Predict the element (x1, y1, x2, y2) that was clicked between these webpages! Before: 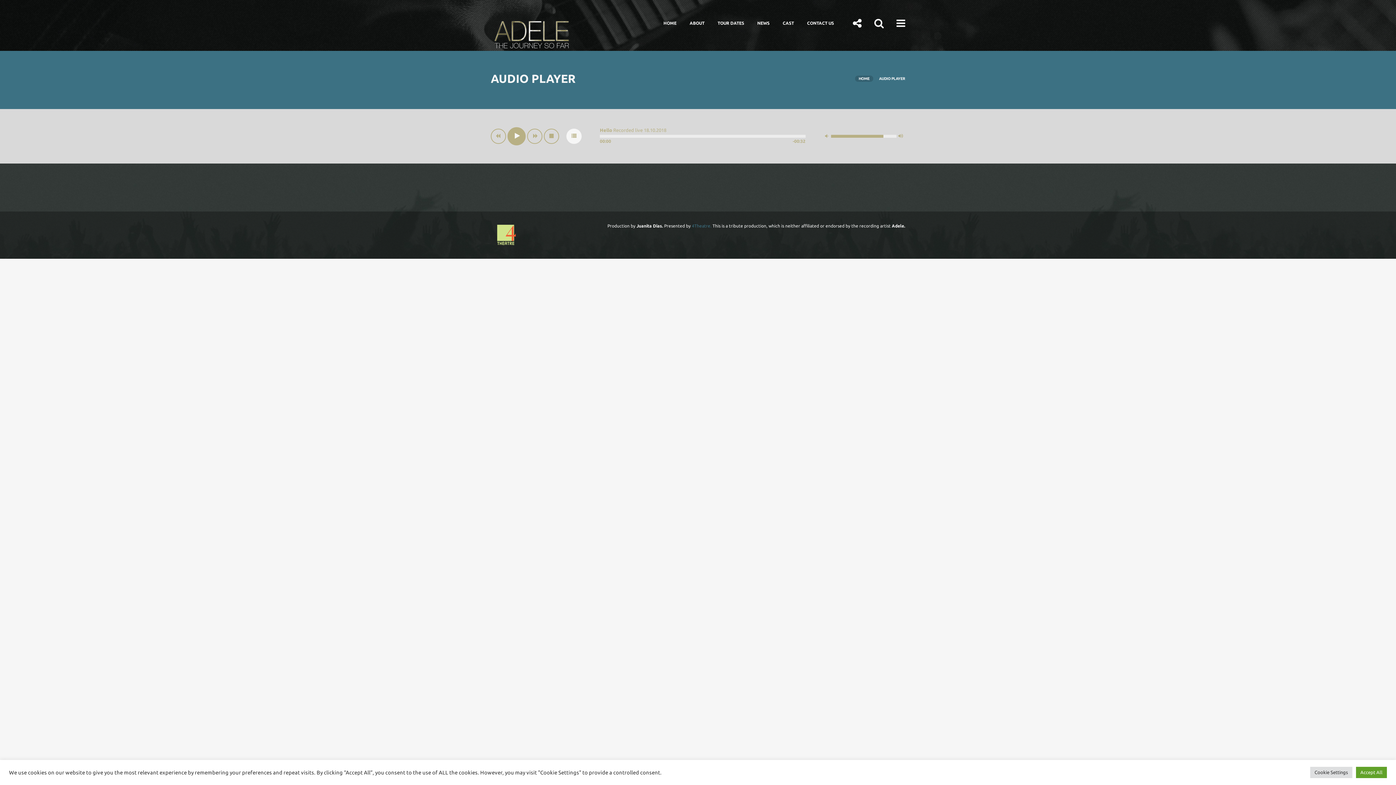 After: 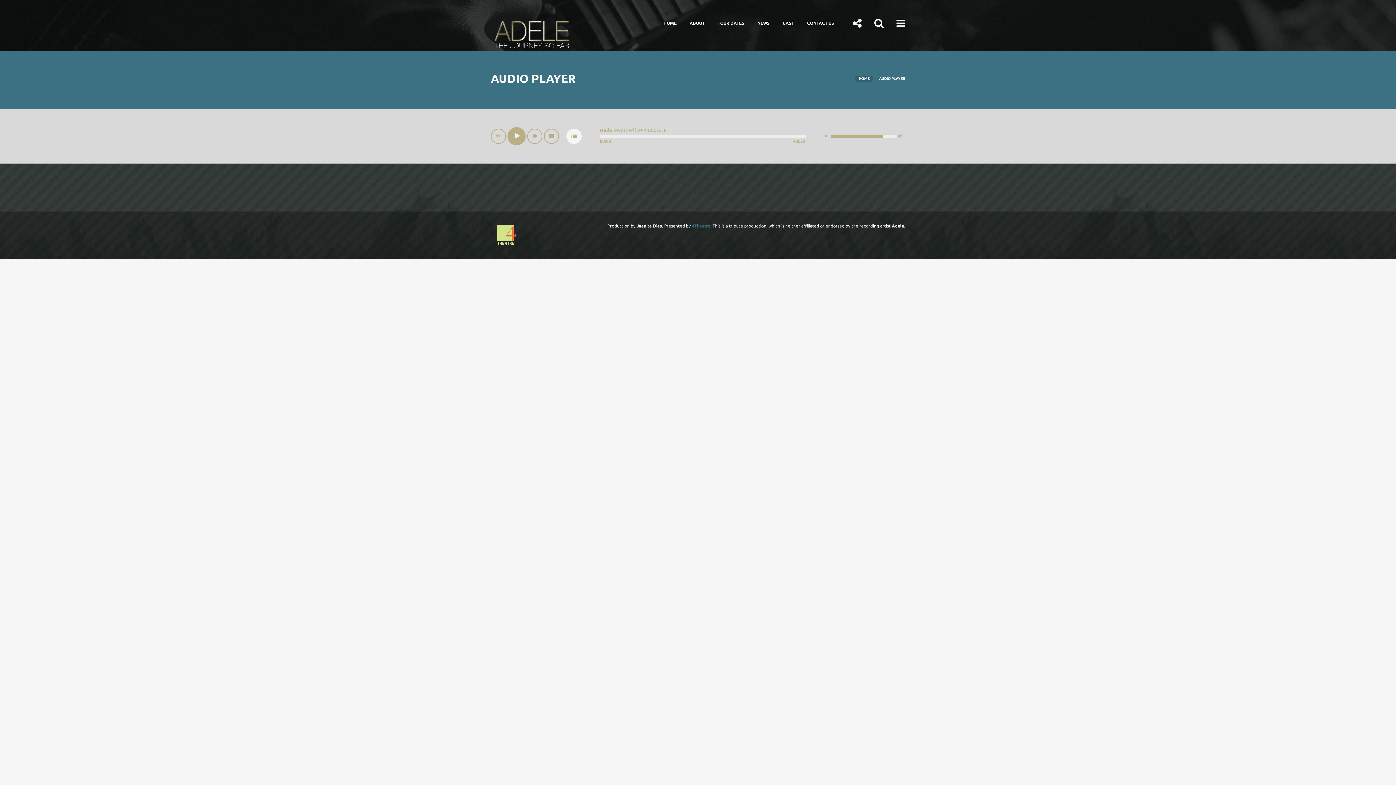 Action: bbox: (1356, 767, 1387, 778) label: Accept All